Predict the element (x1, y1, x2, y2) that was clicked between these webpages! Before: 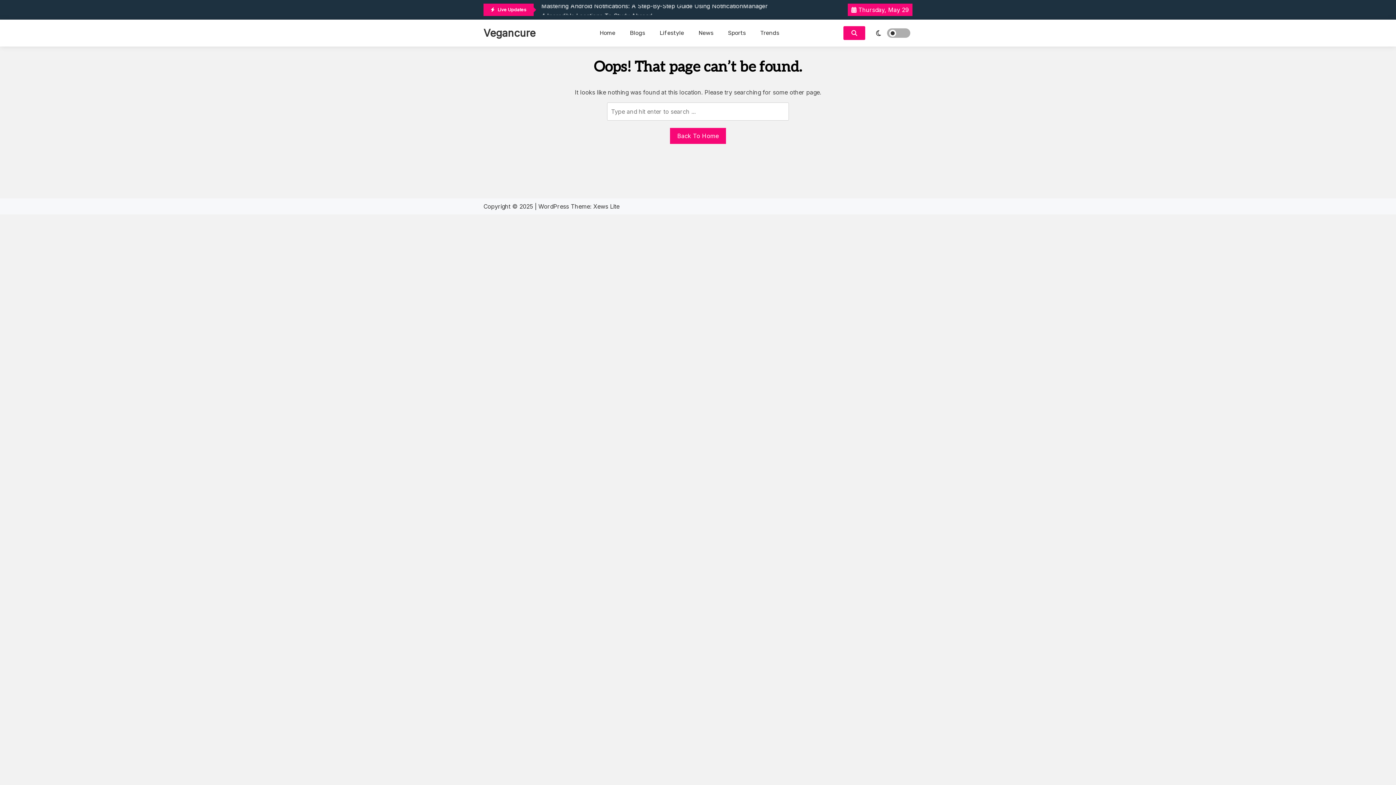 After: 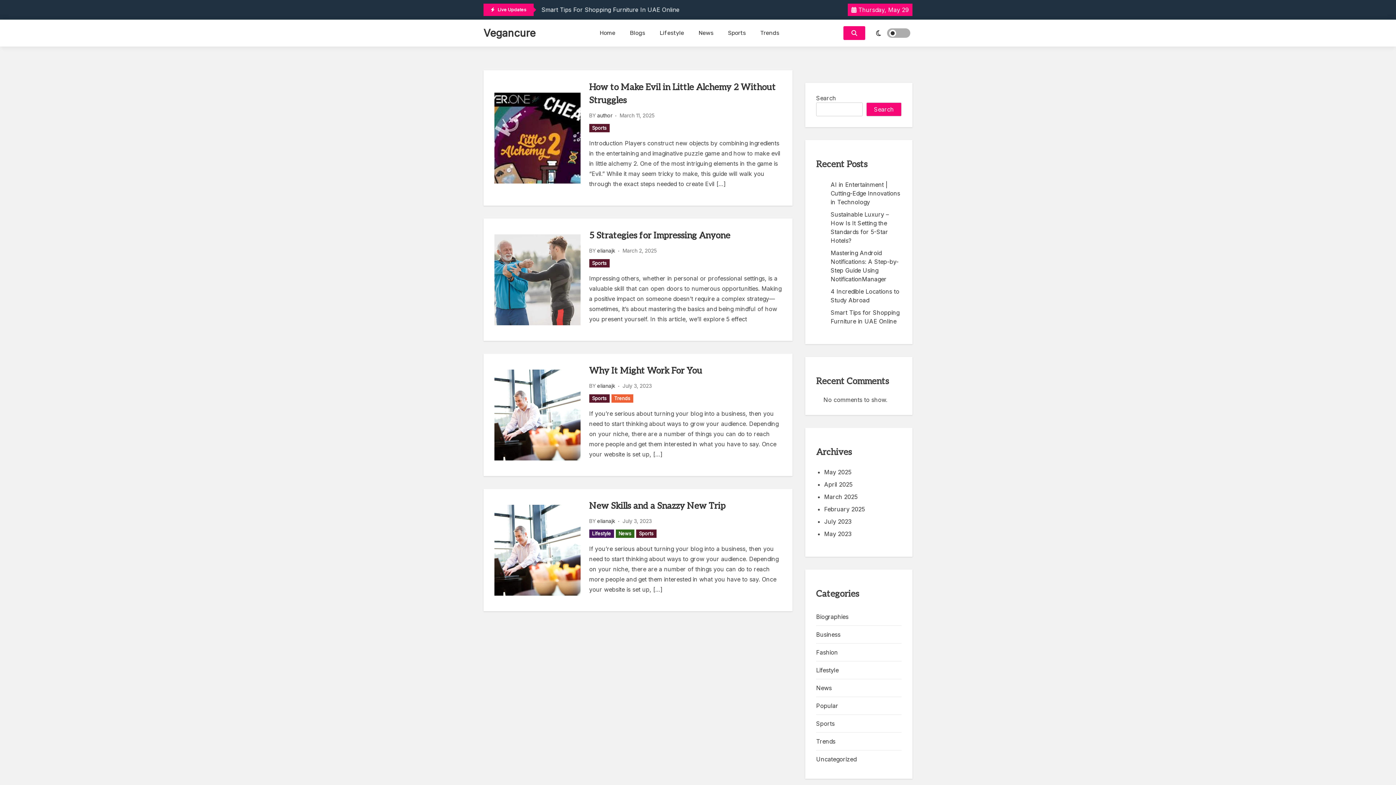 Action: bbox: (720, 19, 753, 46) label: Sports